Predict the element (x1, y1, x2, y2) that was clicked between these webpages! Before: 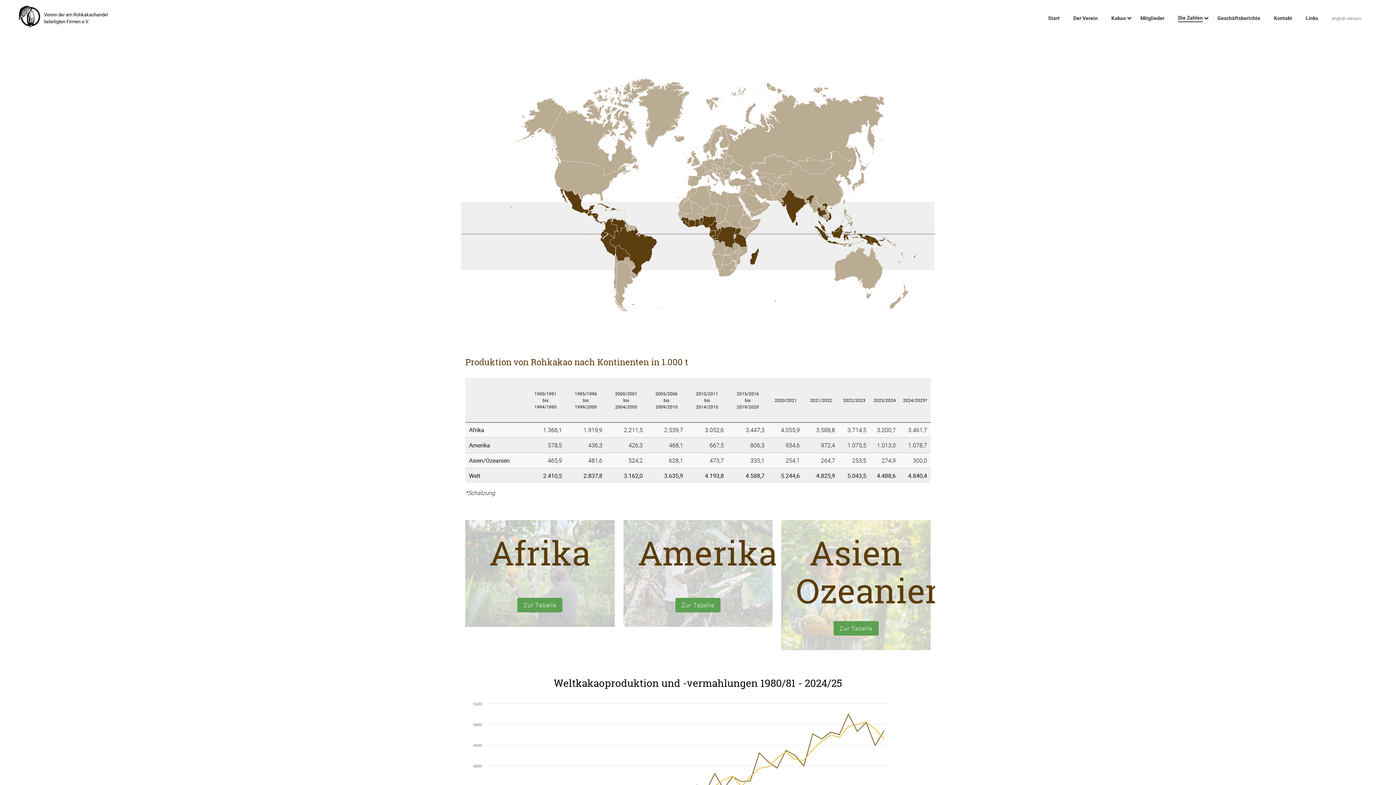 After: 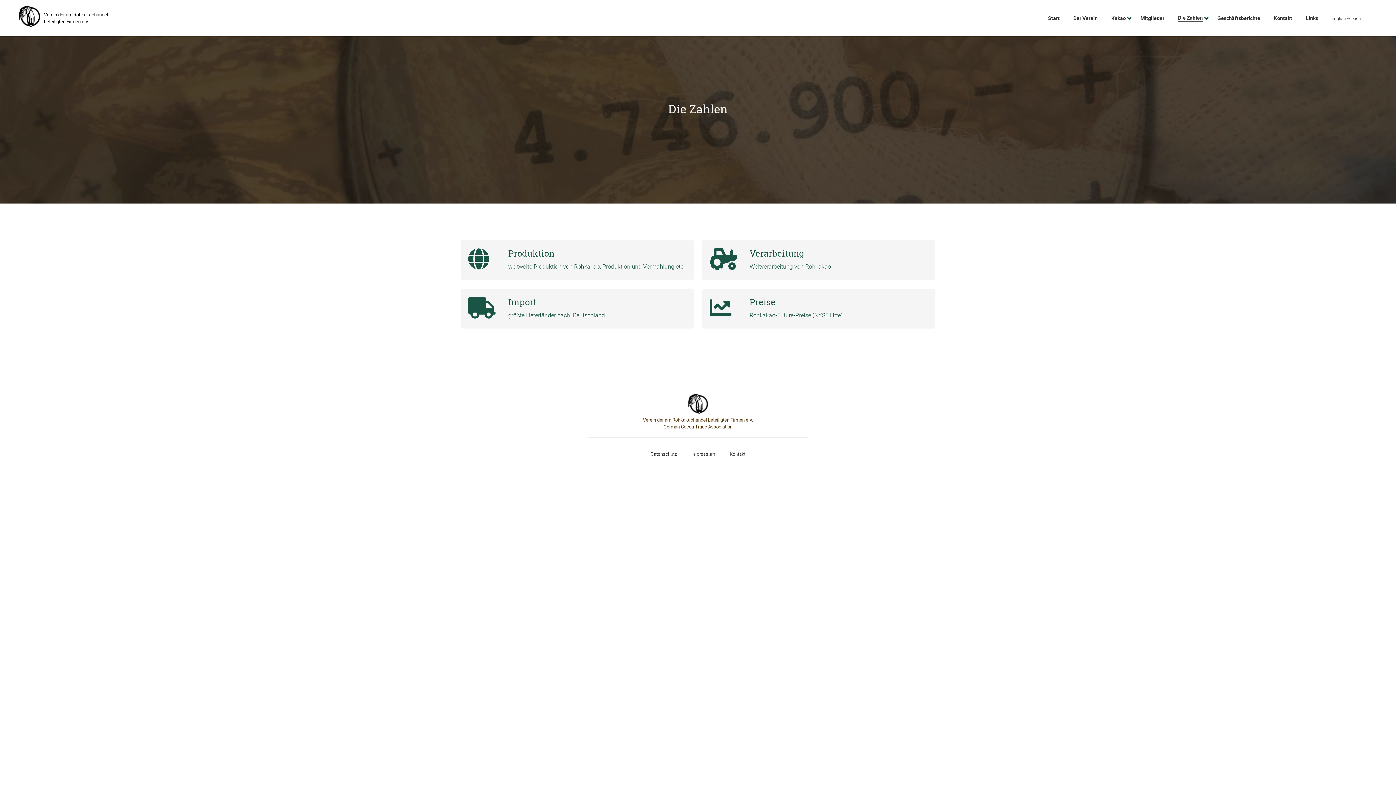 Action: bbox: (1174, 10, 1213, 25) label: Die Zahlen